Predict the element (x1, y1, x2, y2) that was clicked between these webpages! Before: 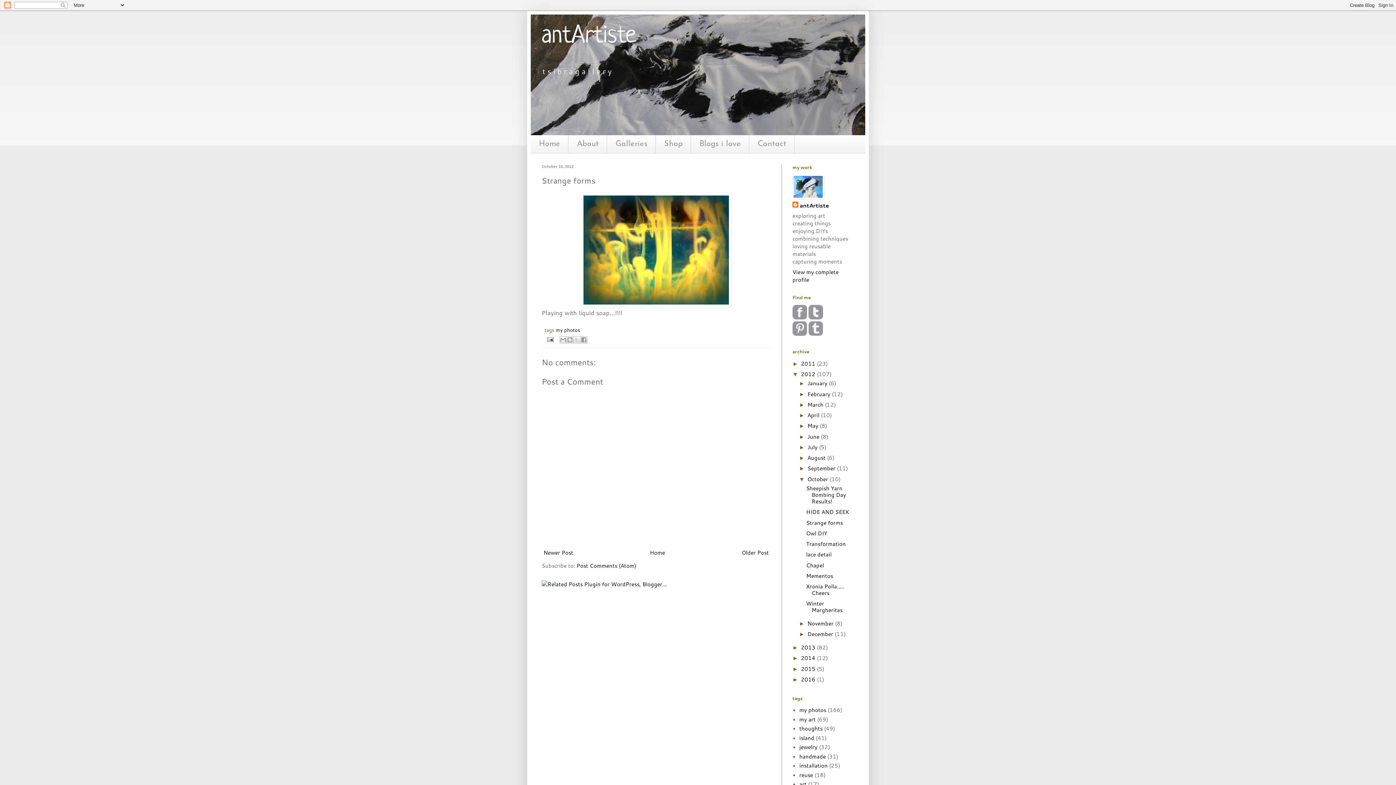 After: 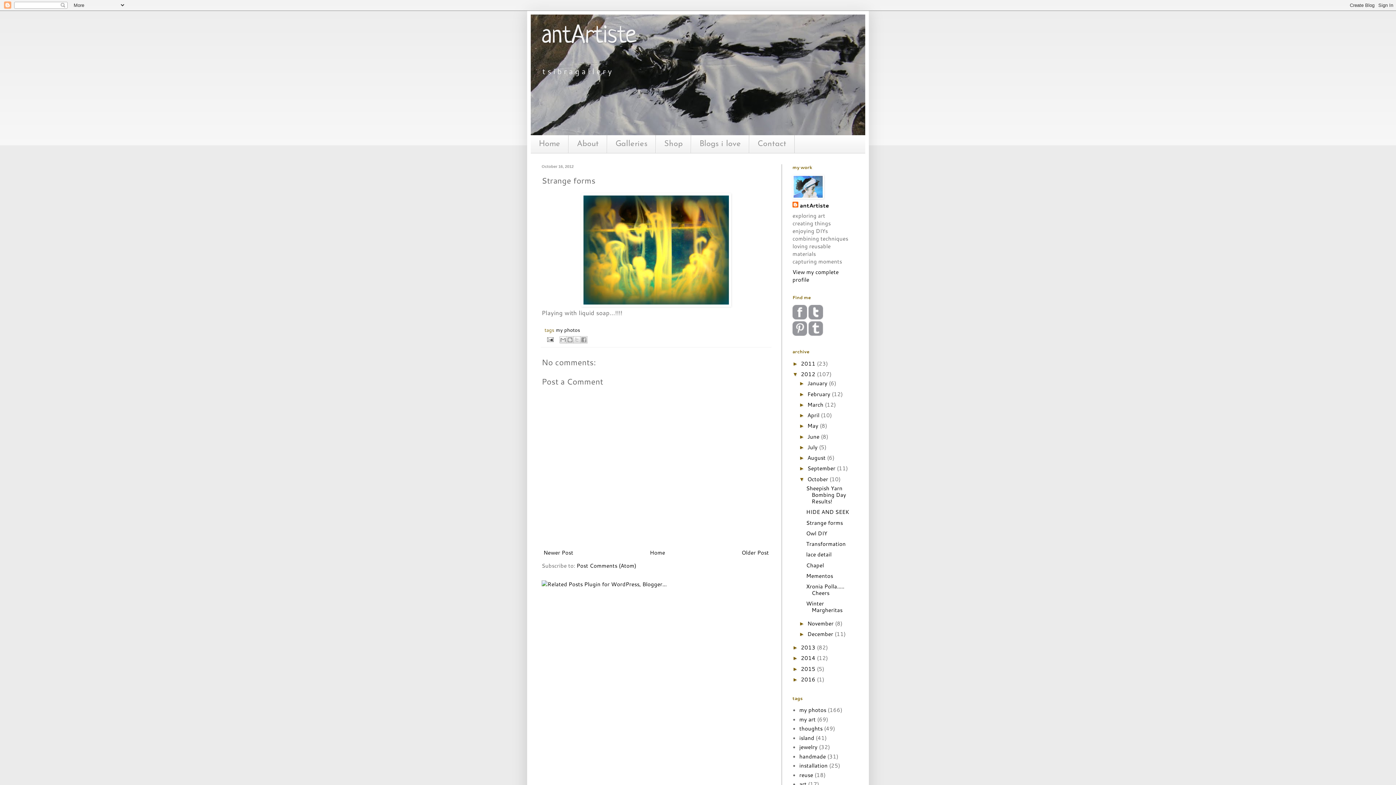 Action: bbox: (808, 330, 823, 337)